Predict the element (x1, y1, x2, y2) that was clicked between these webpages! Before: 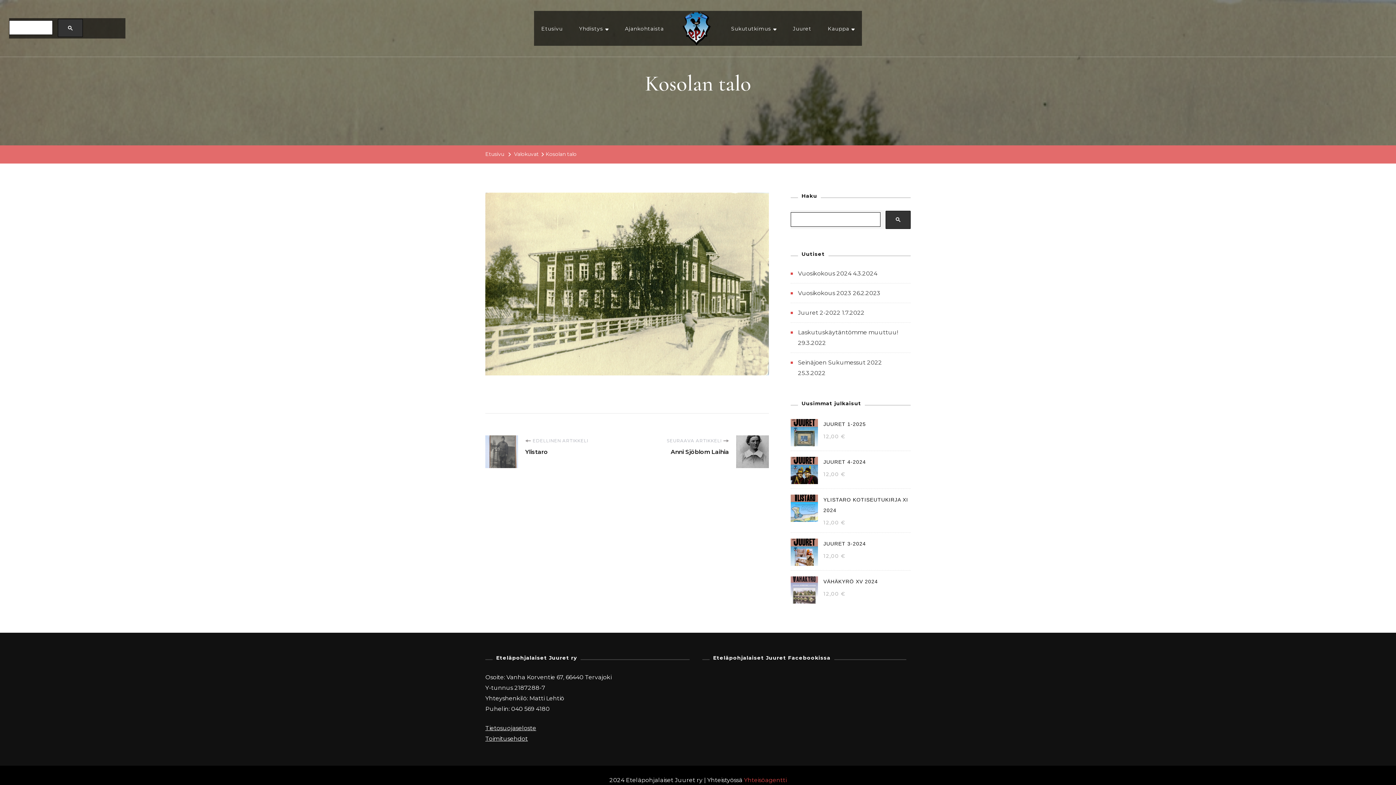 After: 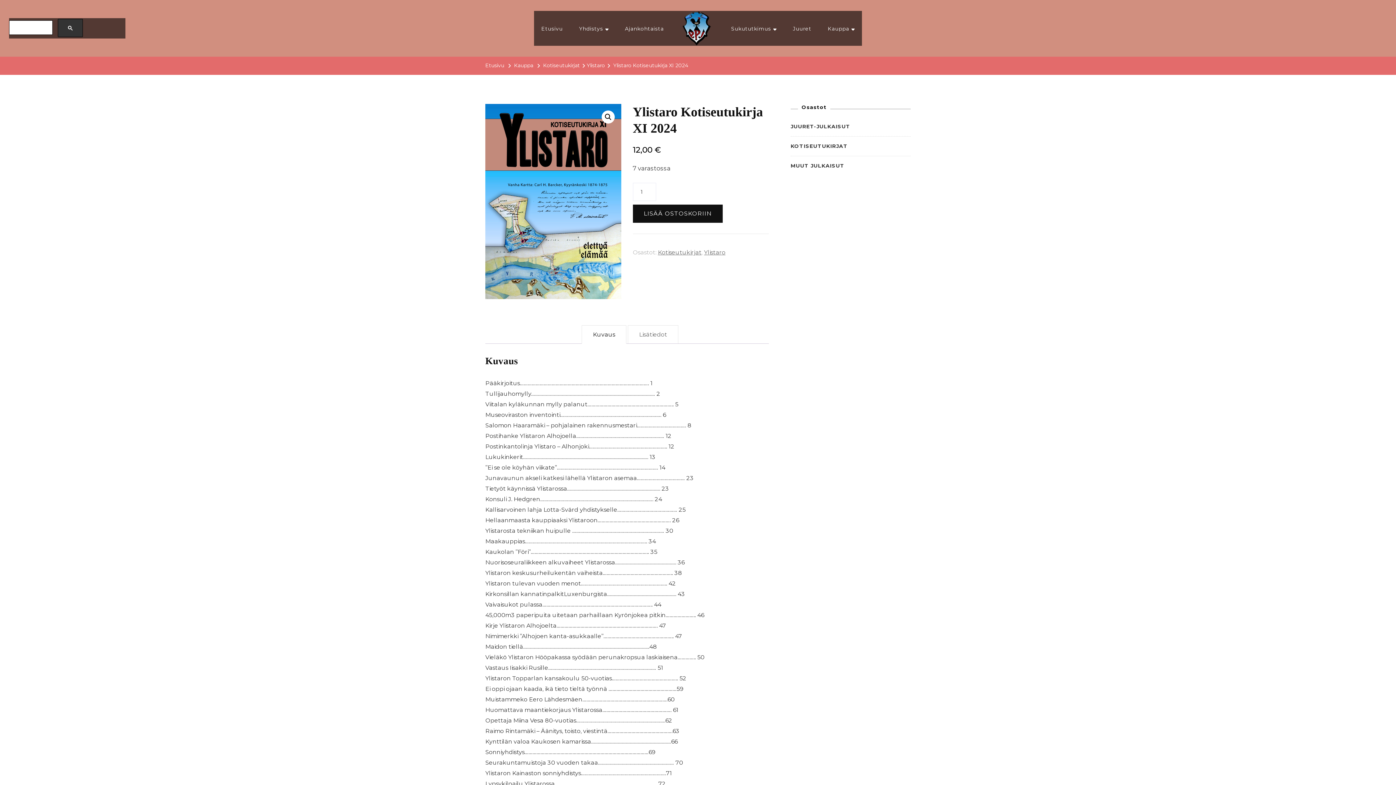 Action: bbox: (790, 494, 910, 515) label: YLISTARO KOTISEUTUKIRJA XI 2024